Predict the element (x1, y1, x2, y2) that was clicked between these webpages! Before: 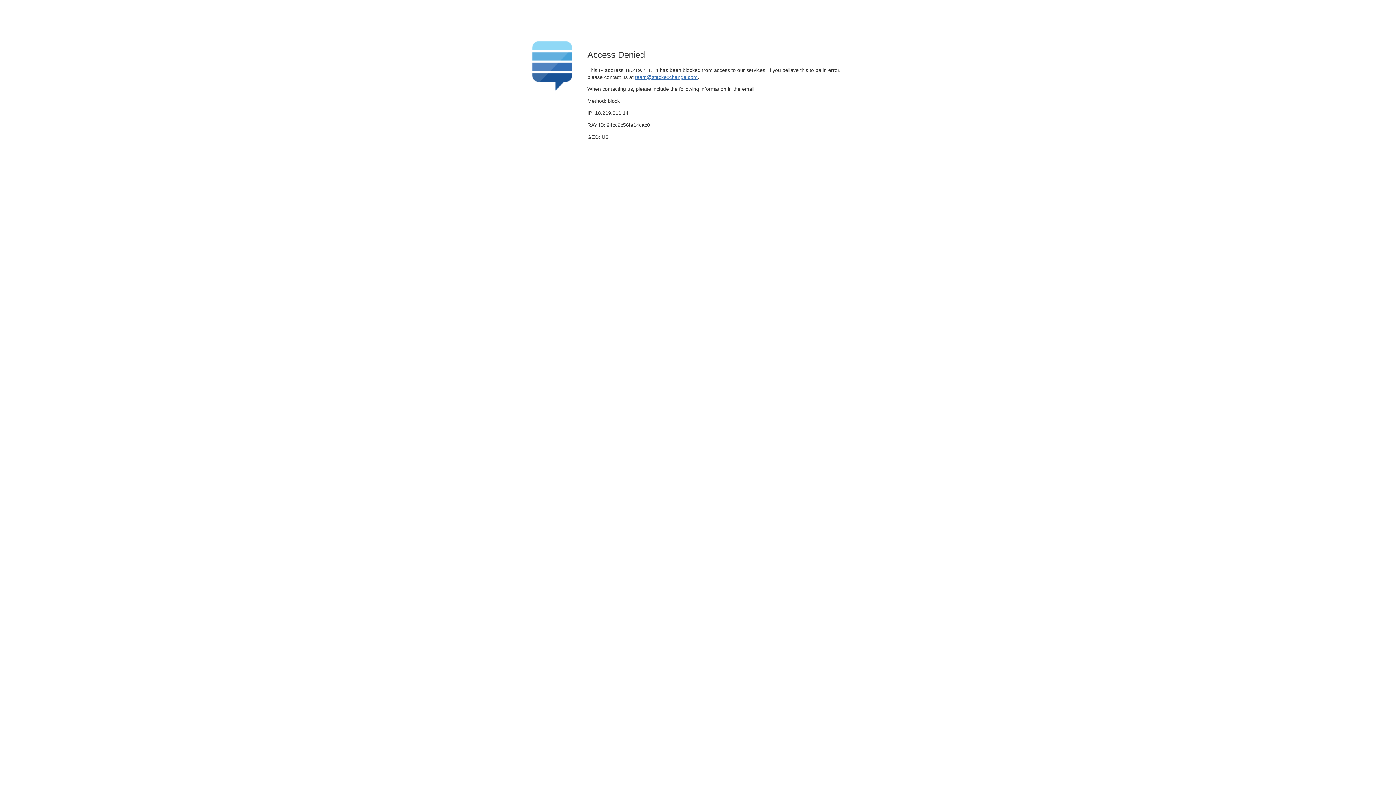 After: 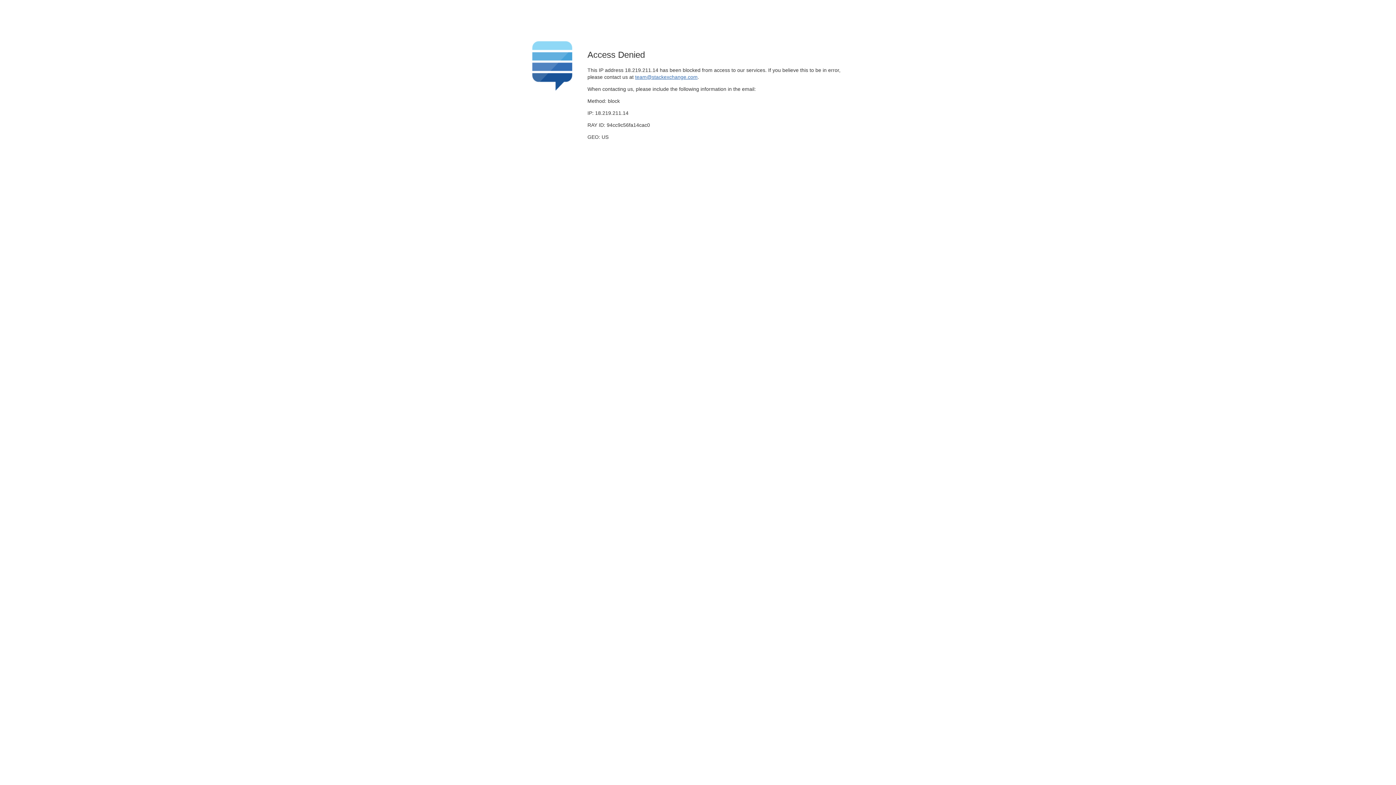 Action: bbox: (635, 74, 697, 79) label: team@stackexchange.com